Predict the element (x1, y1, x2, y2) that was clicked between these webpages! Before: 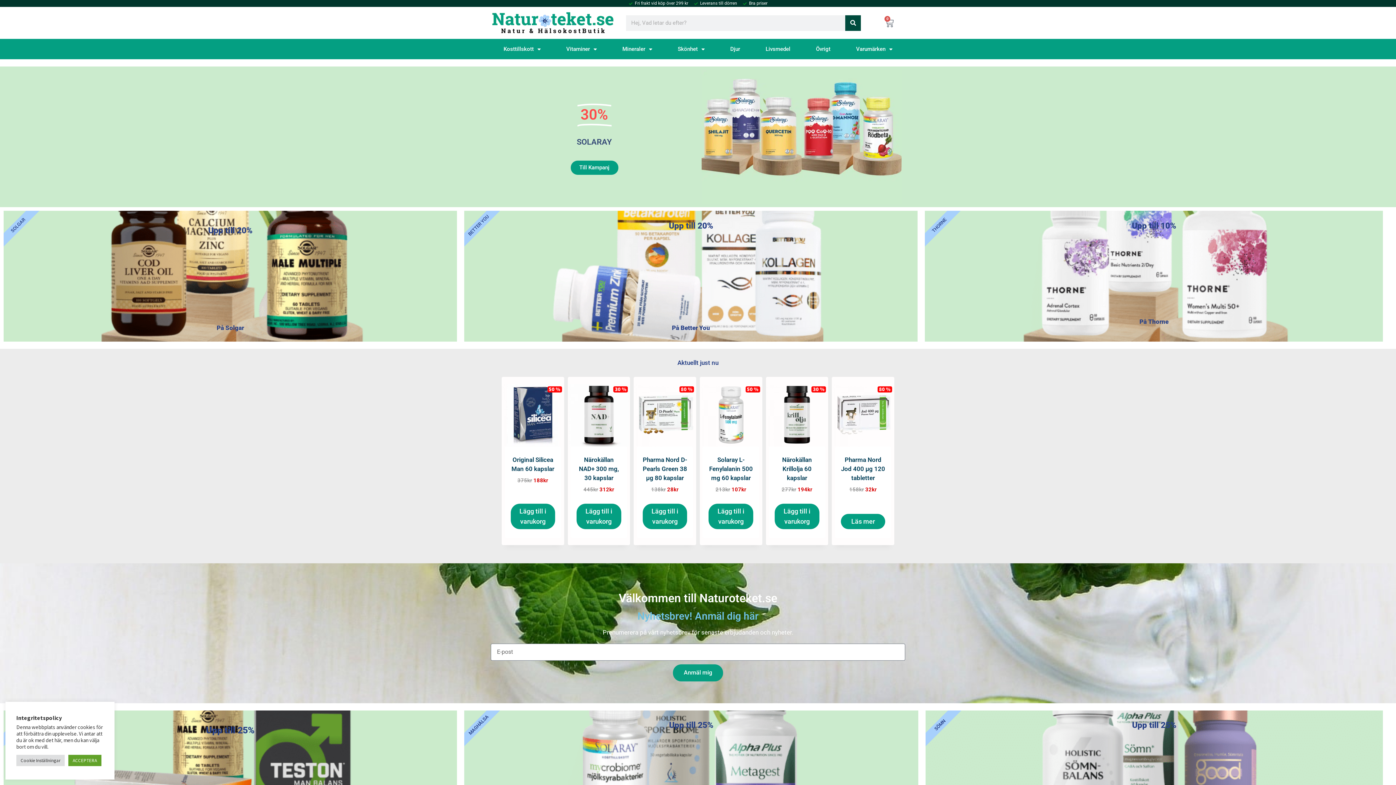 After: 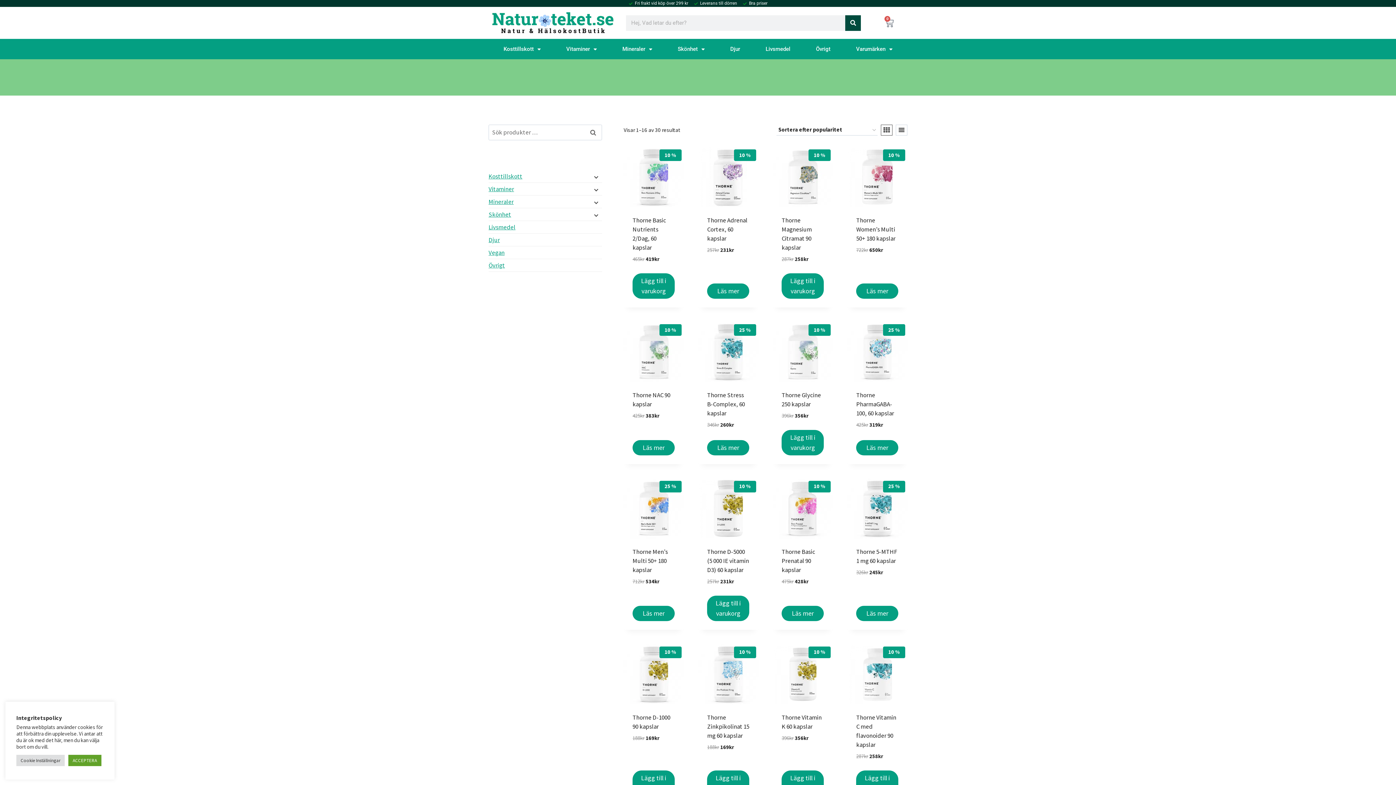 Action: bbox: (925, 211, 1383, 341) label: Upp till 10%
På Thorne
THORNE